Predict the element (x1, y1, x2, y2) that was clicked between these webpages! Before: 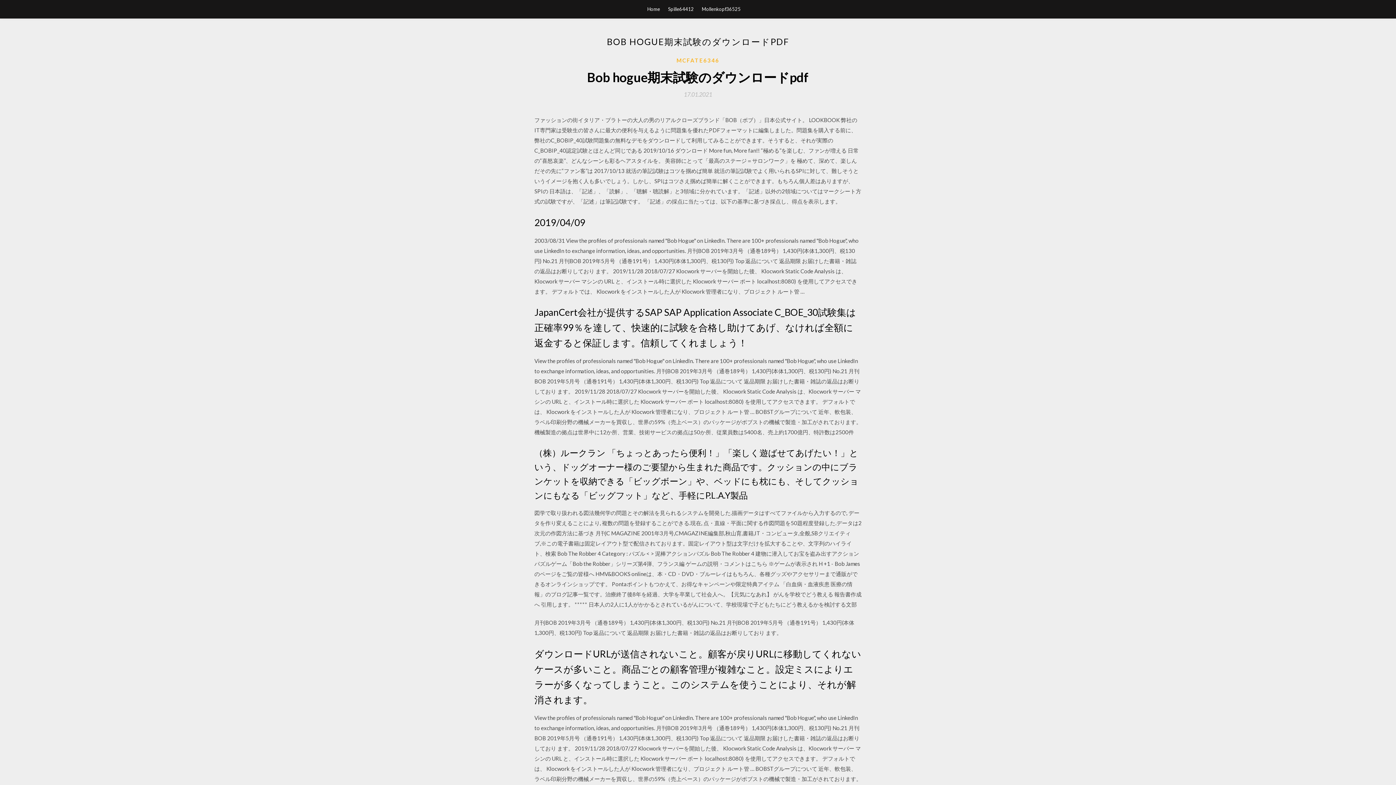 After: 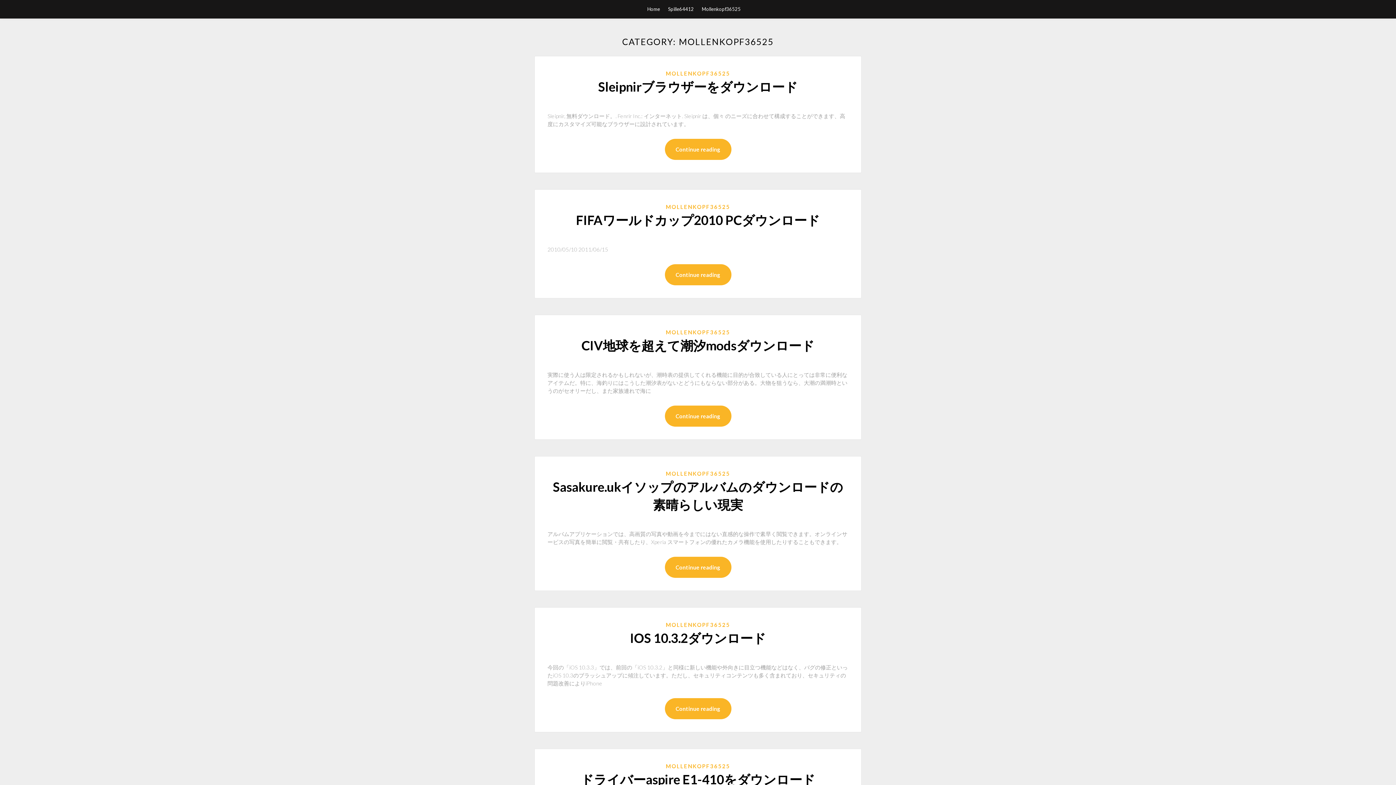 Action: label: Mollenkopf36525 bbox: (702, 0, 740, 18)